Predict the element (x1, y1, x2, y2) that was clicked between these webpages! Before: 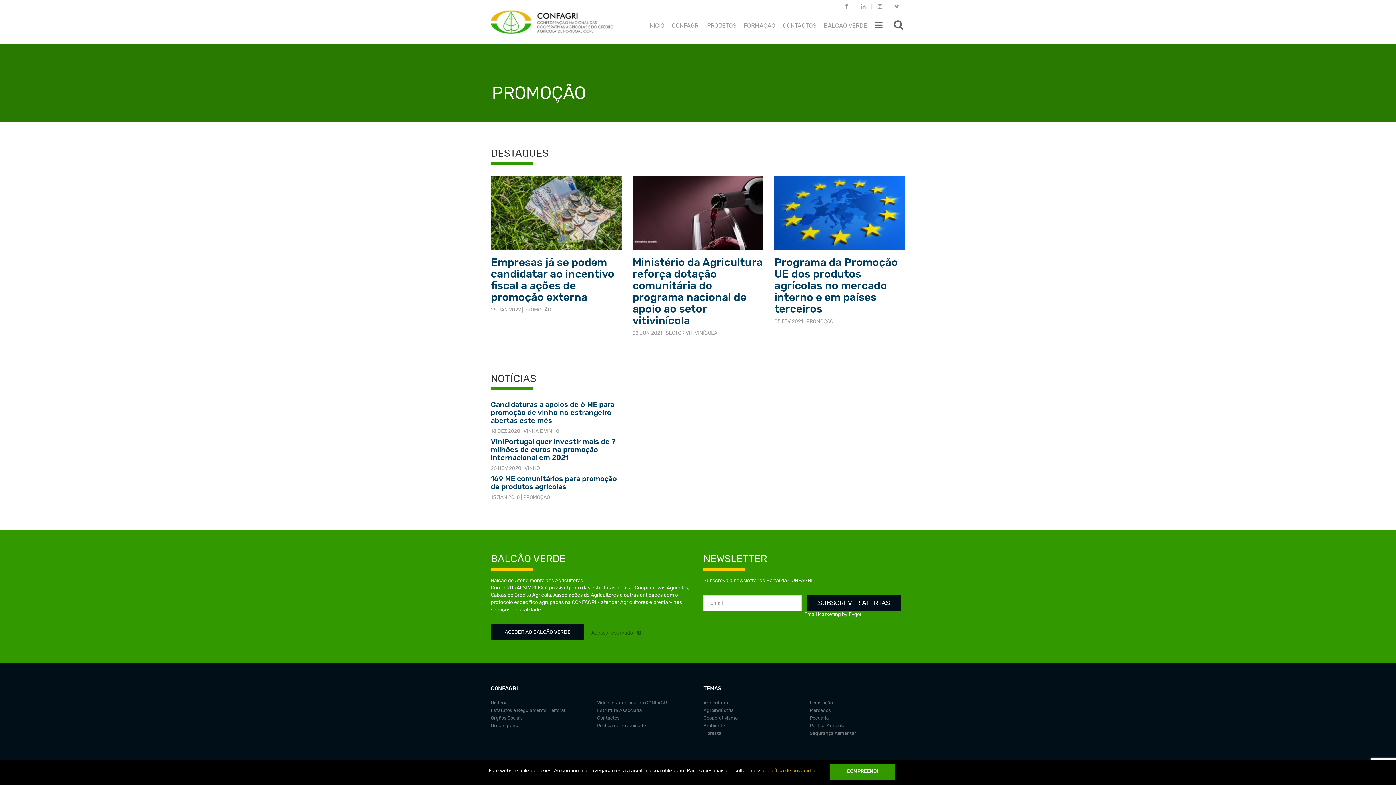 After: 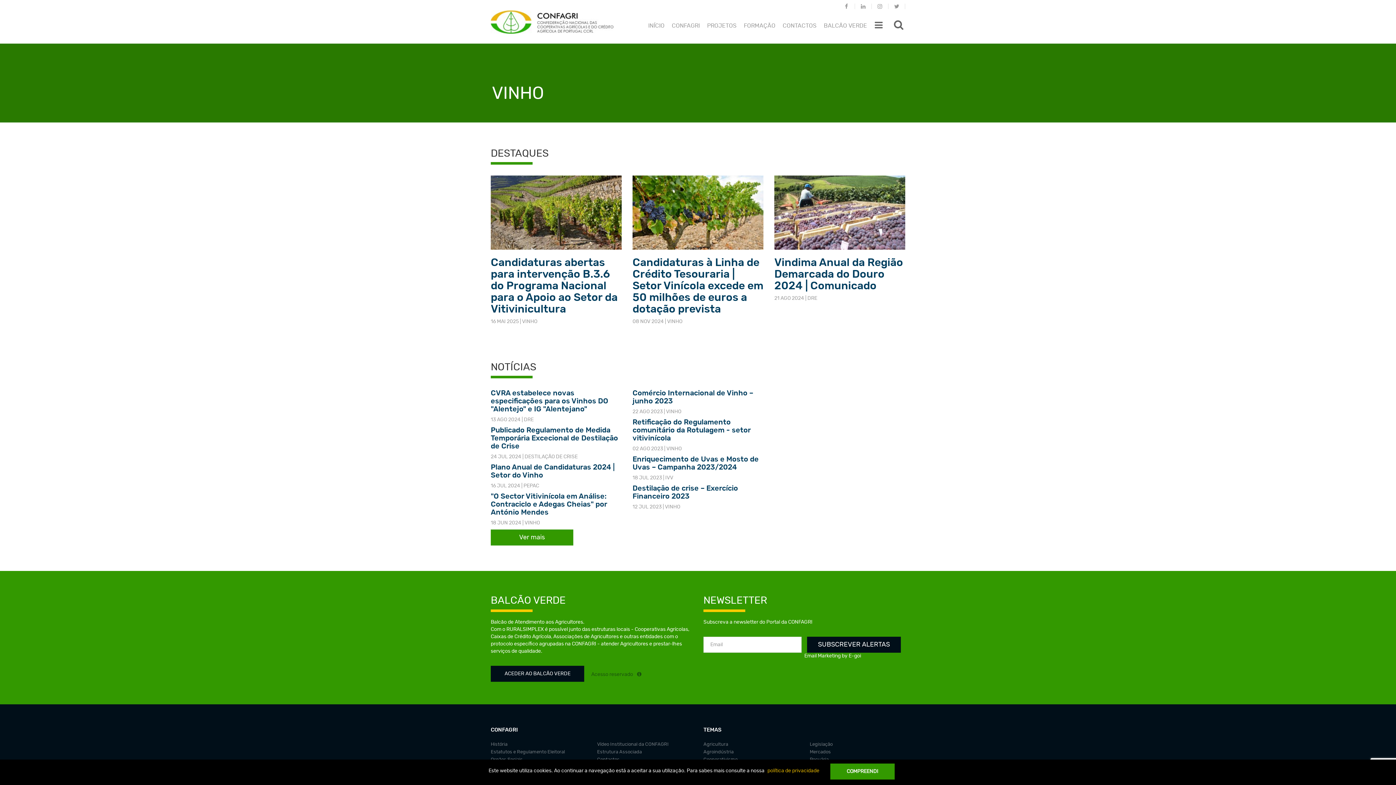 Action: bbox: (524, 466, 540, 471) label: VINHO